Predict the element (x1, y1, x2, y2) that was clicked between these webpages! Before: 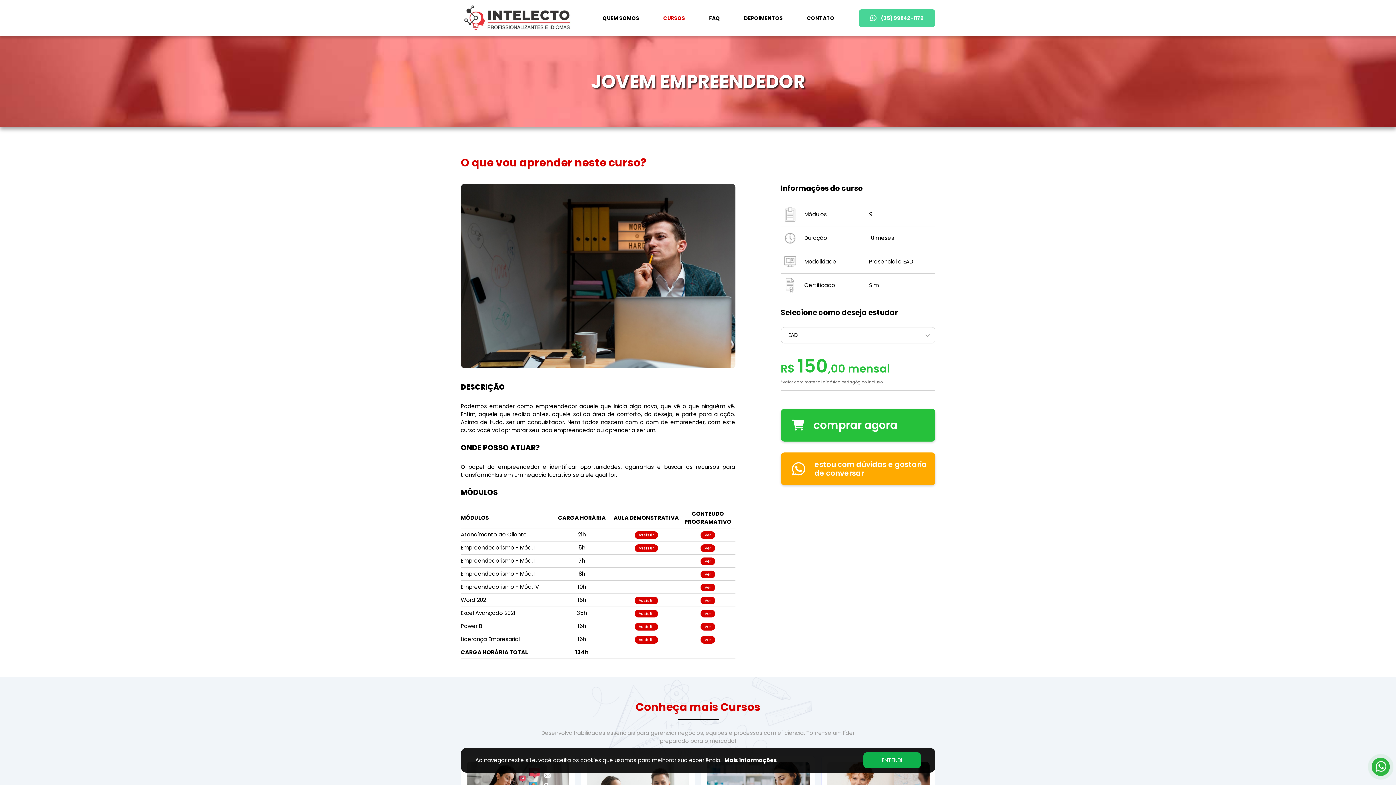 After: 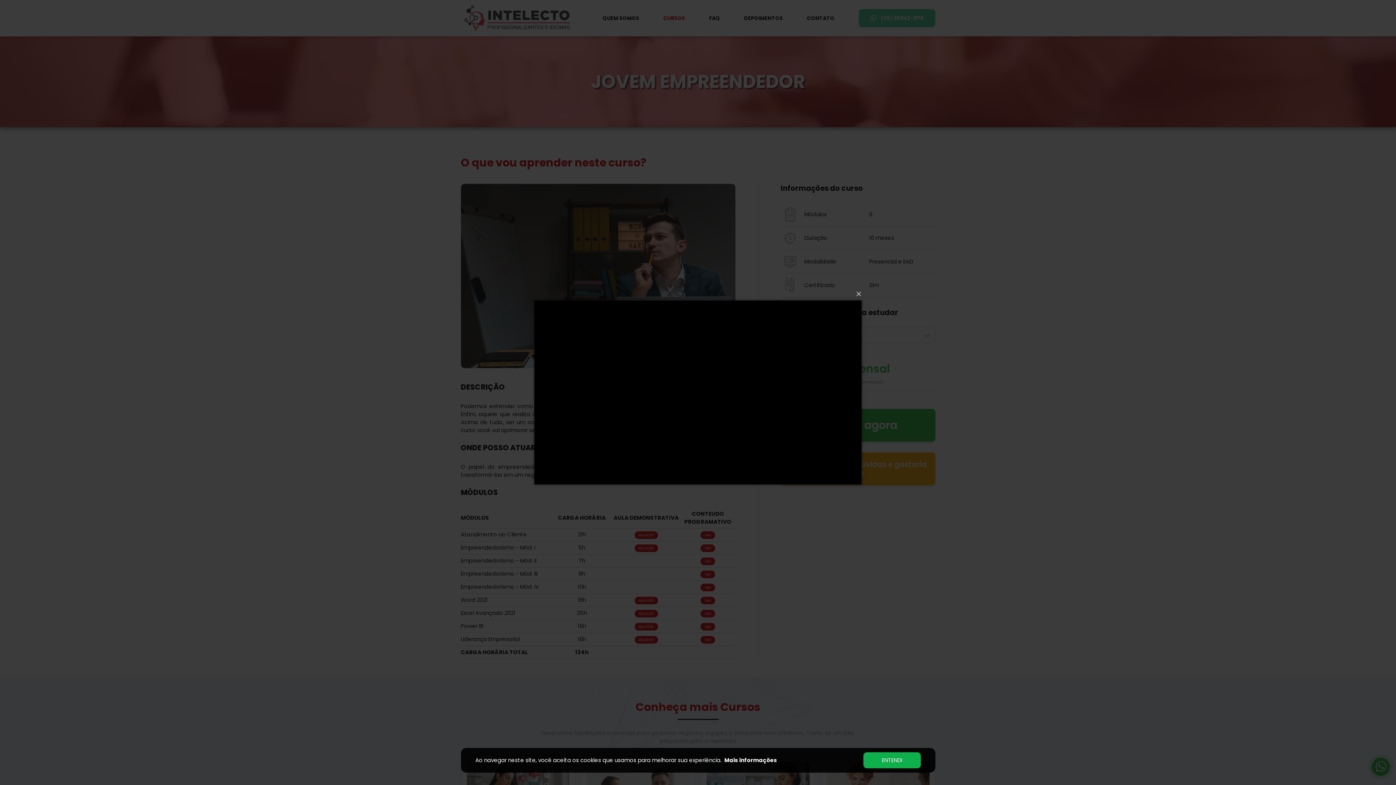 Action: label: Ver bbox: (700, 557, 715, 565)